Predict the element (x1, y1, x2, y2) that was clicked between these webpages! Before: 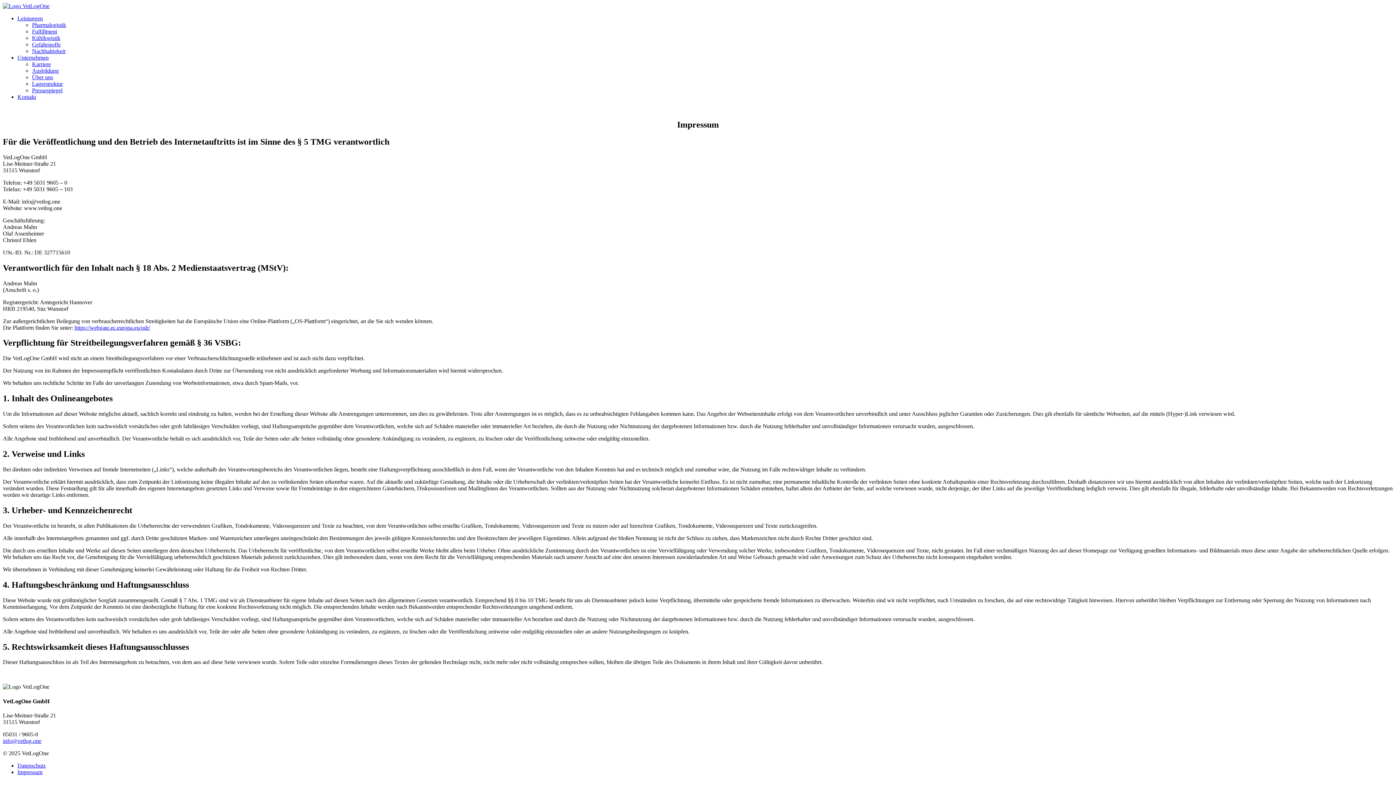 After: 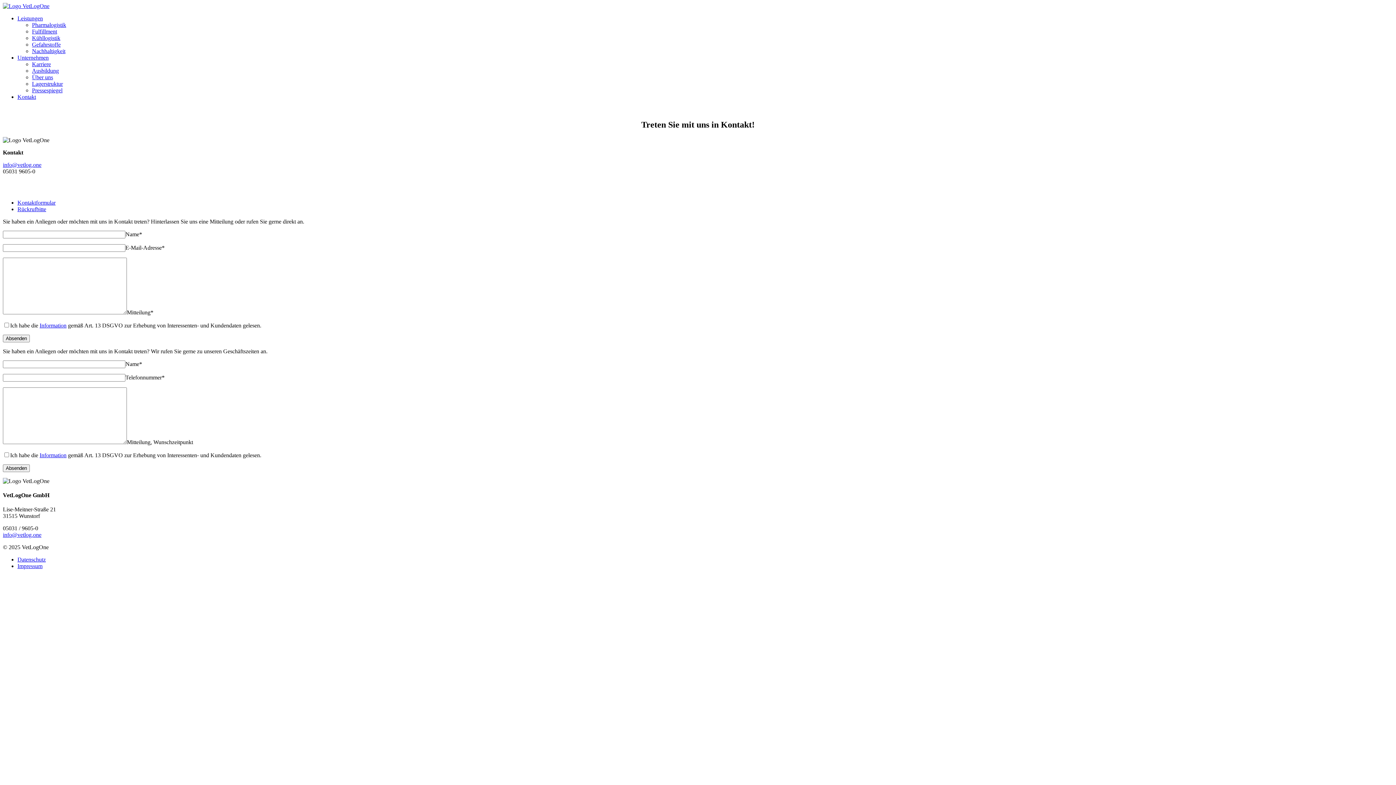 Action: label: Kontakt bbox: (17, 93, 36, 100)